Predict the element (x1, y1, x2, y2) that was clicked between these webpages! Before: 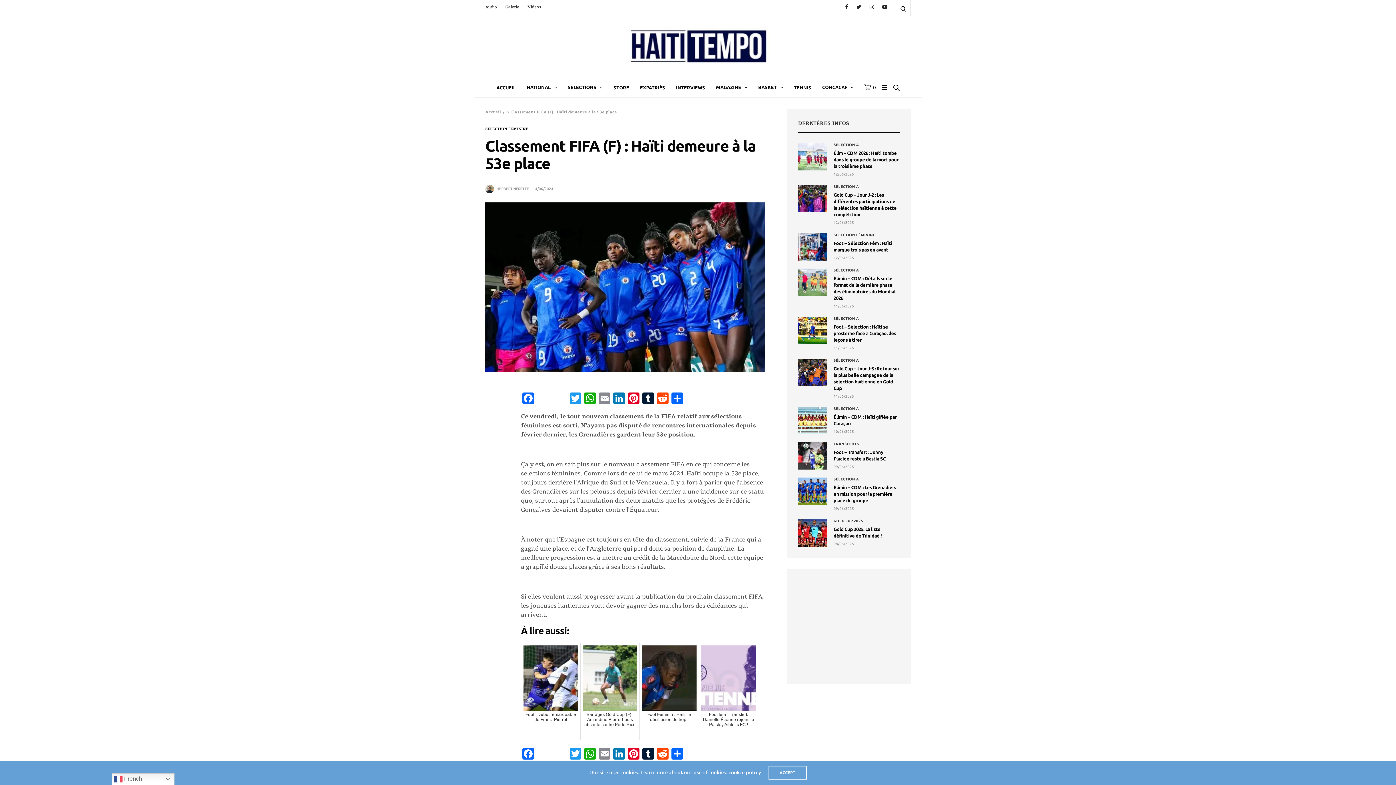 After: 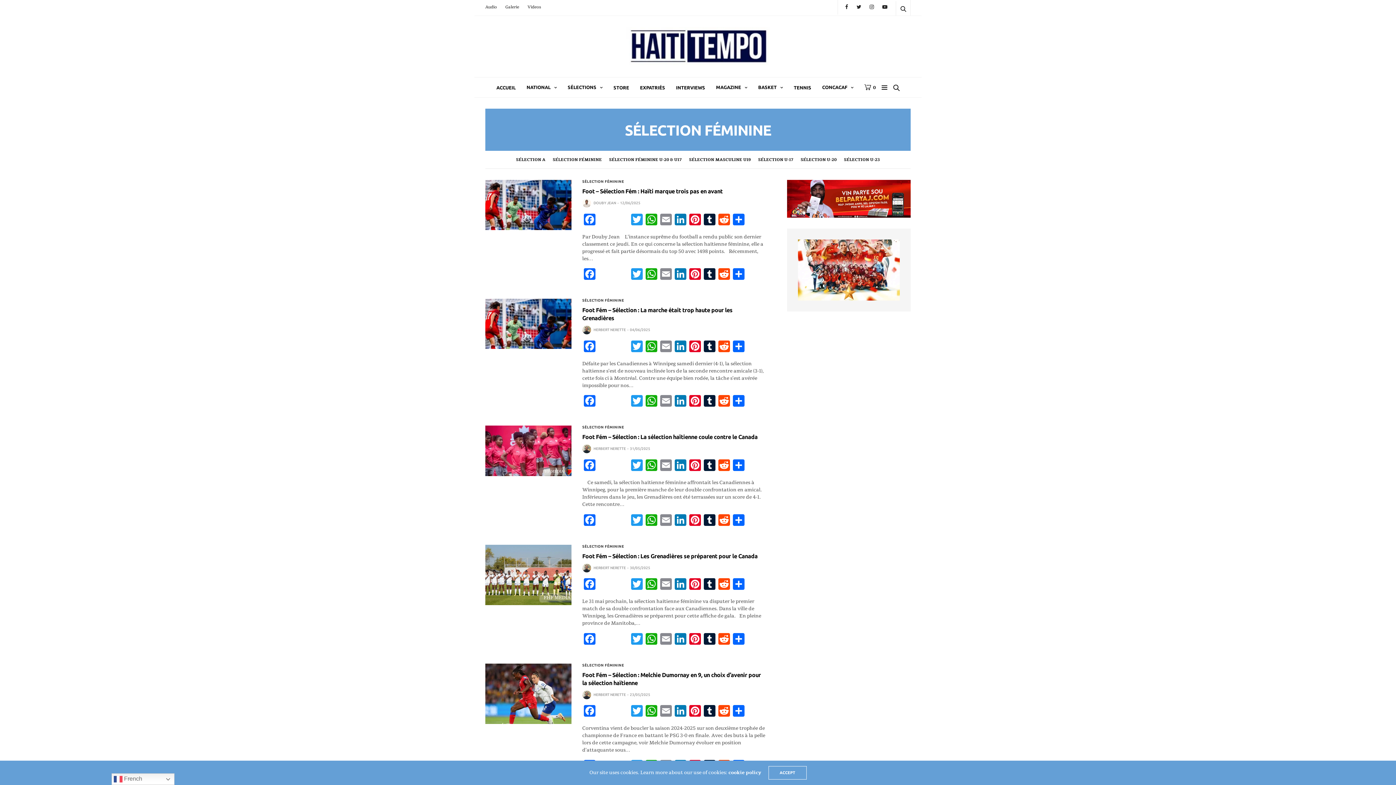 Action: bbox: (485, 127, 528, 130) label: SÉLECTION FÉMININE